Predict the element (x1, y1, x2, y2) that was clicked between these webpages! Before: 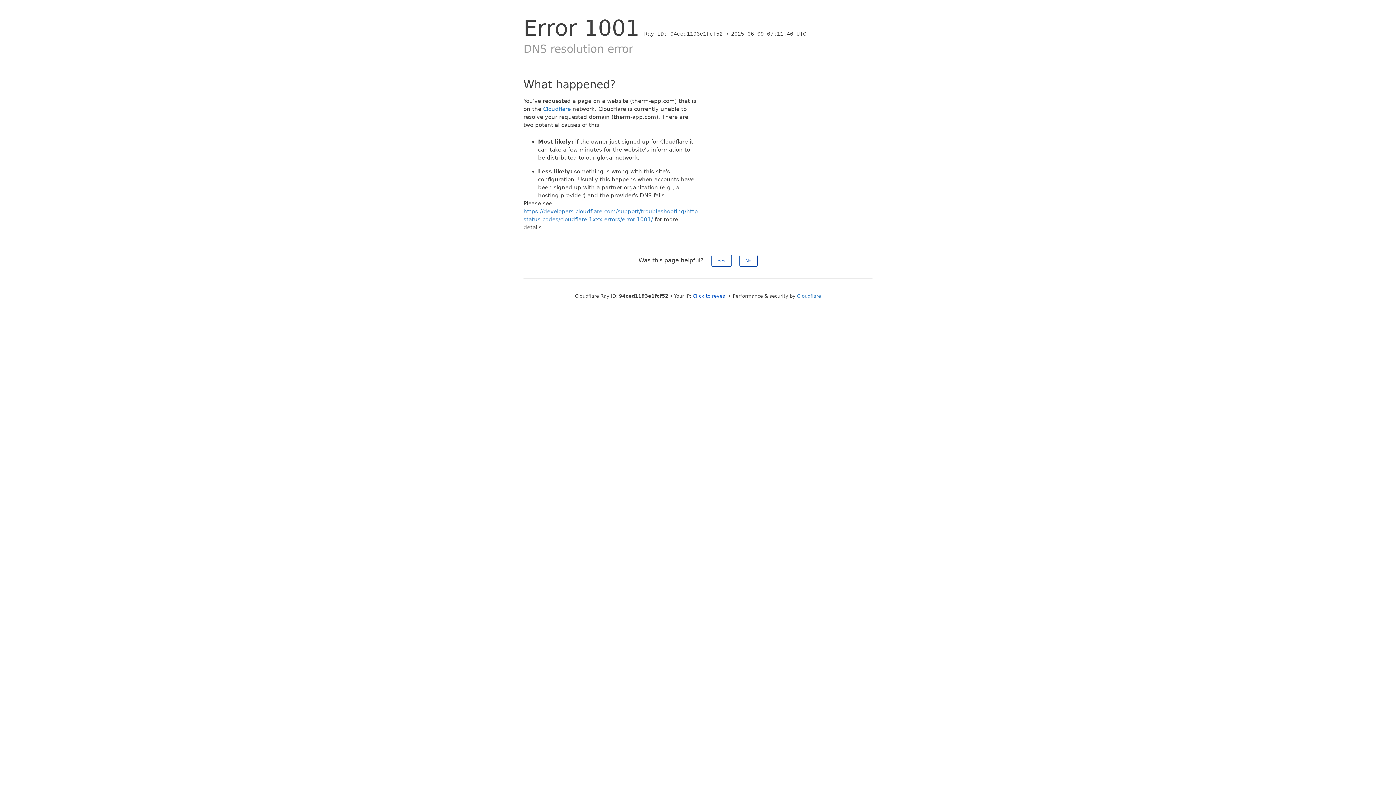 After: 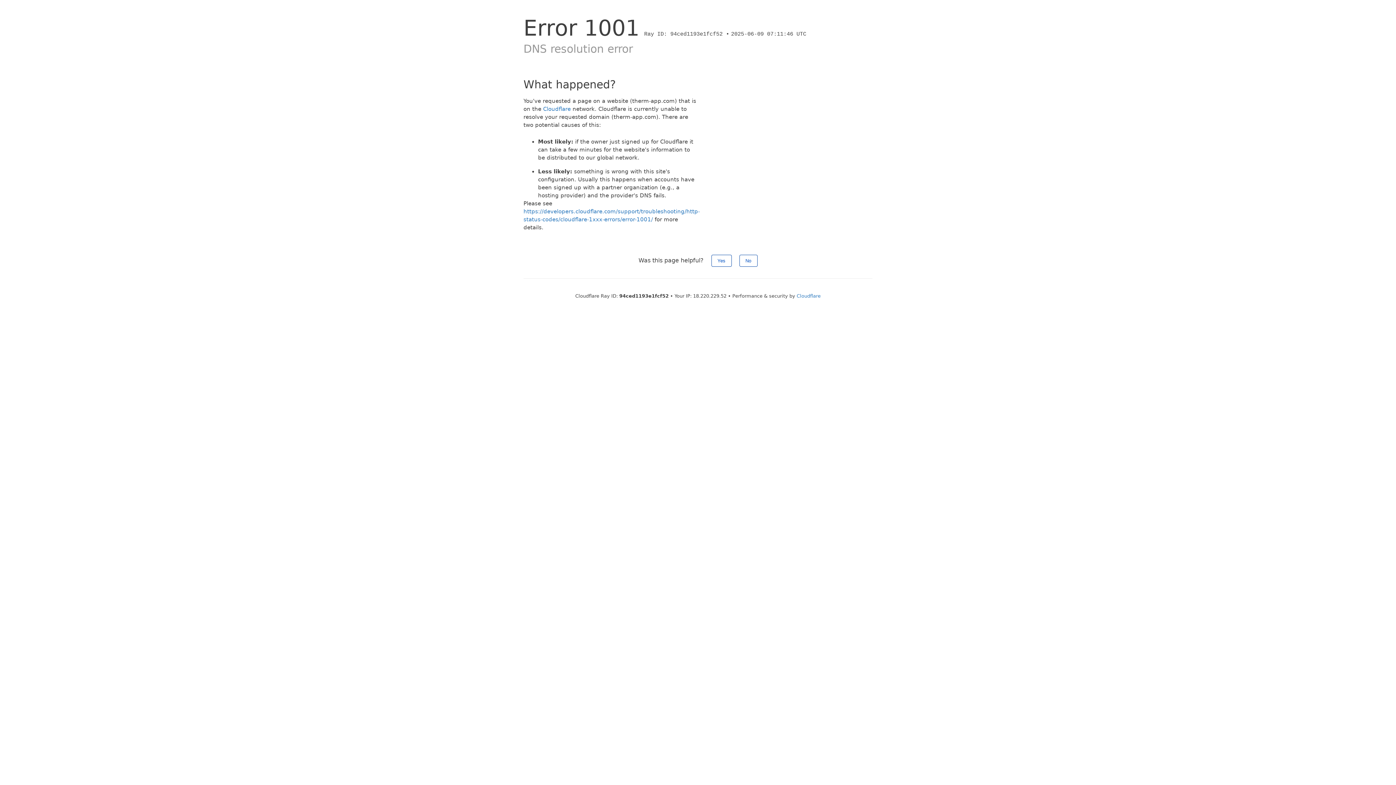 Action: label: Click to reveal bbox: (692, 293, 727, 298)